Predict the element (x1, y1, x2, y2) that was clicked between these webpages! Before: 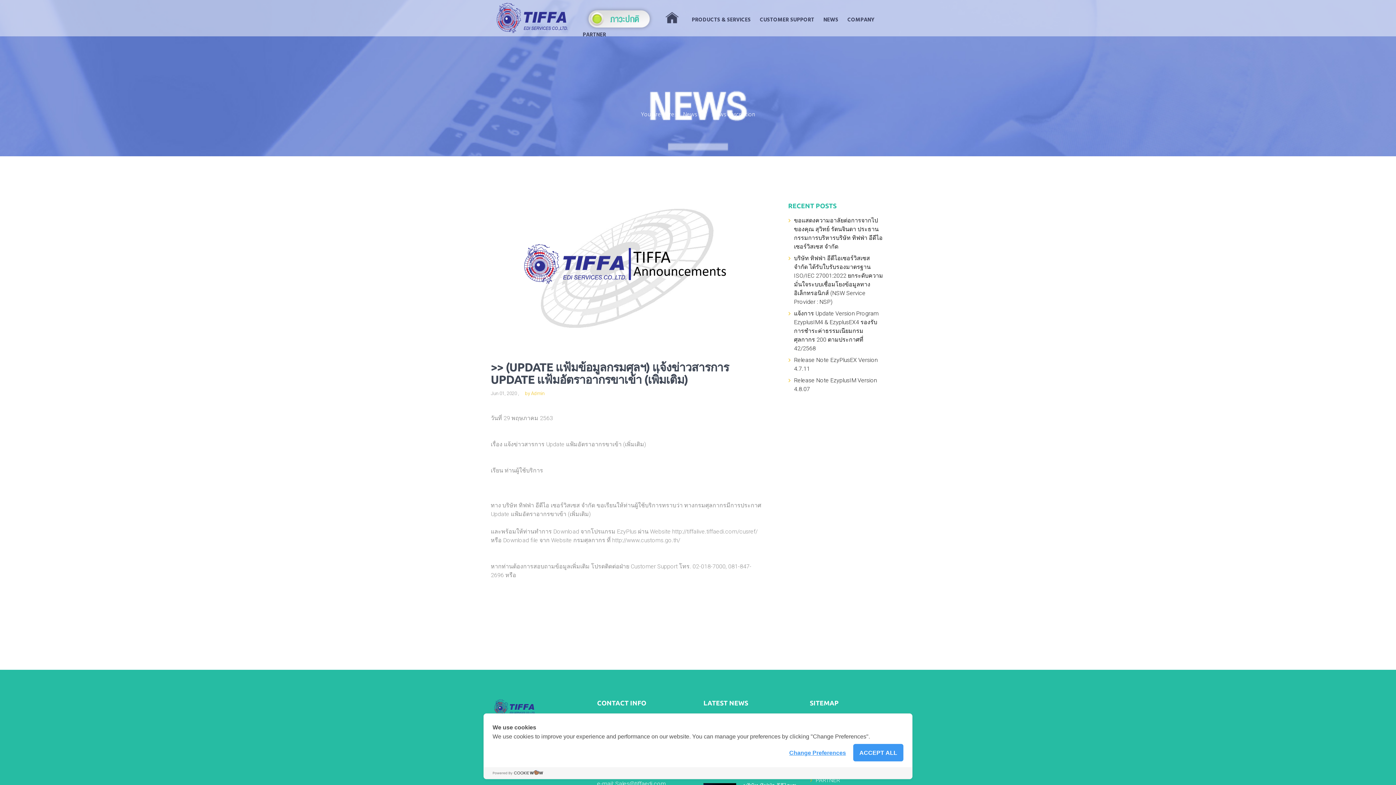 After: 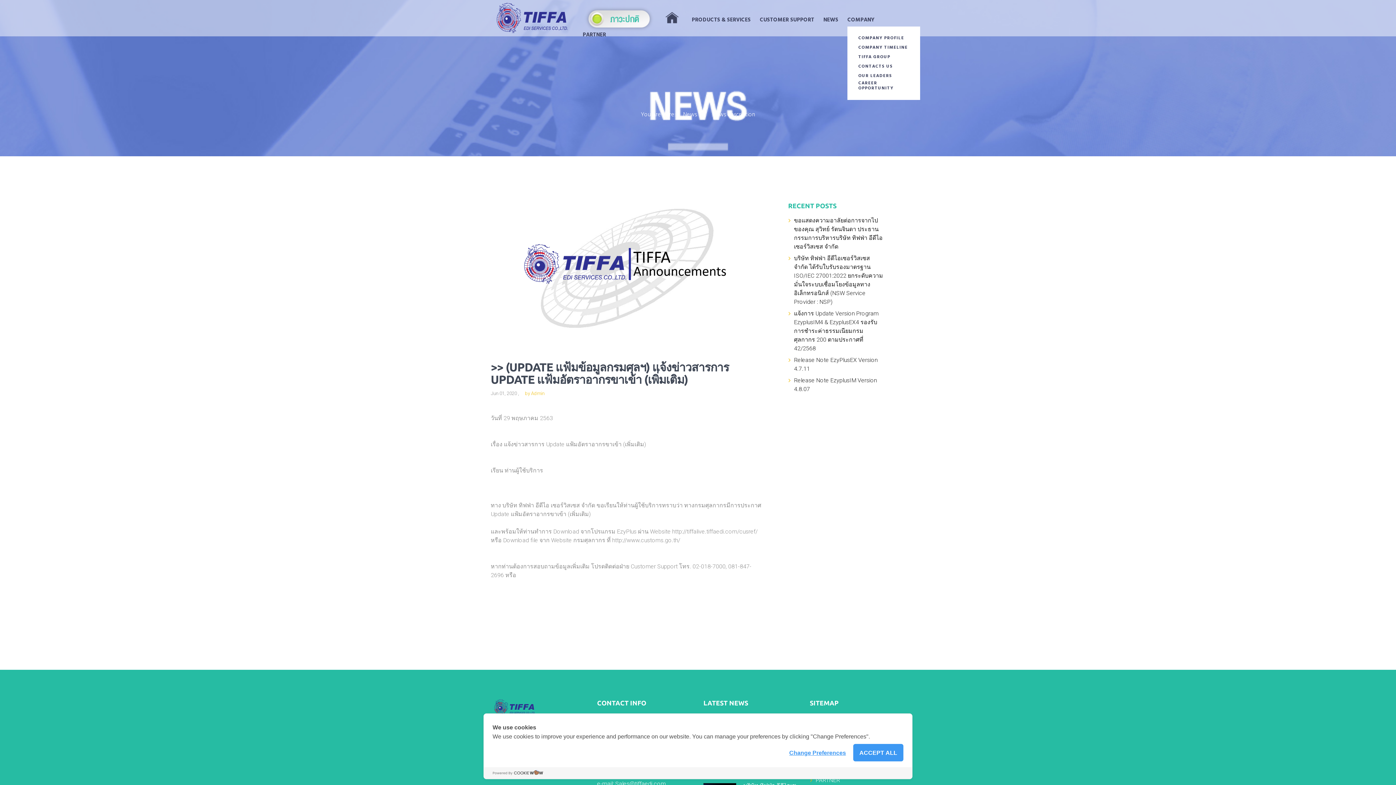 Action: label: COMPANY bbox: (847, 13, 874, 27)